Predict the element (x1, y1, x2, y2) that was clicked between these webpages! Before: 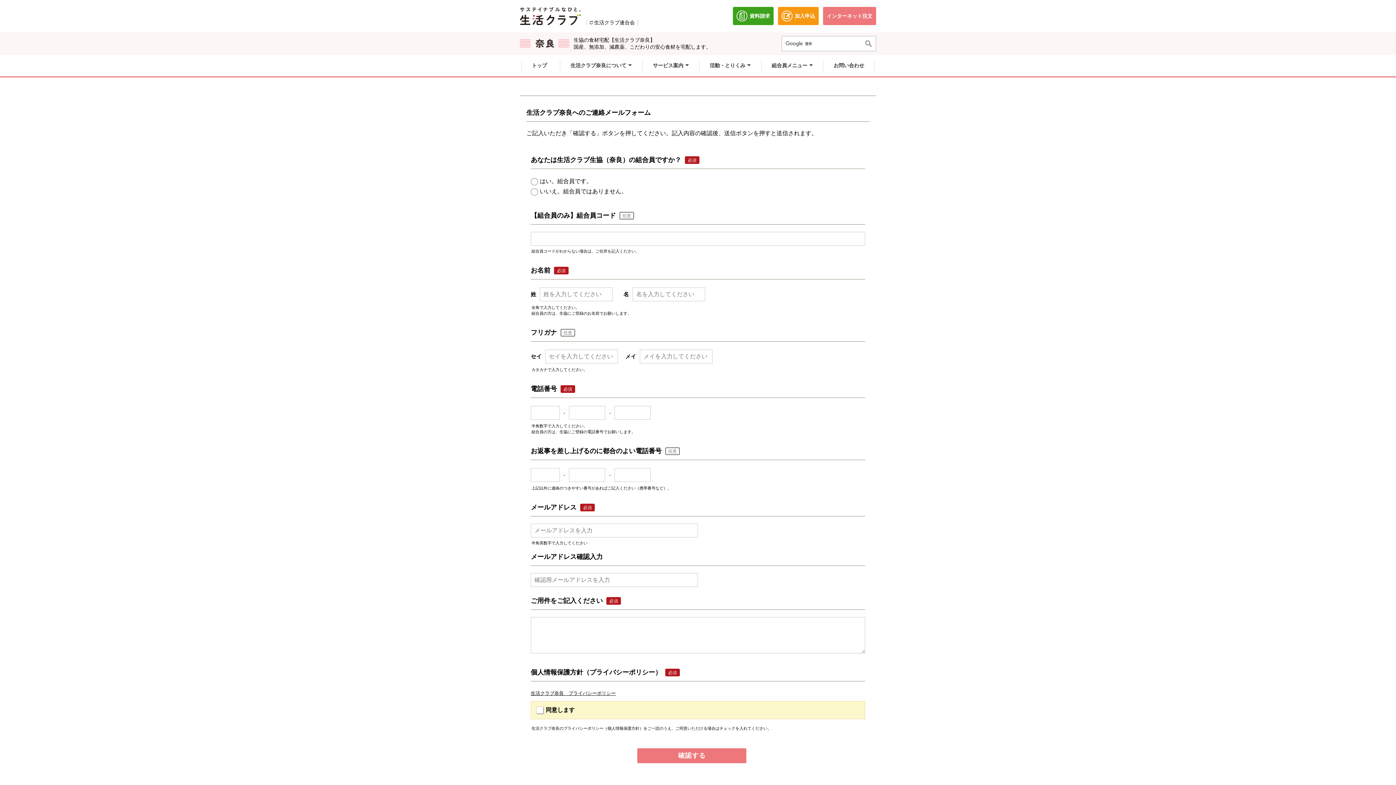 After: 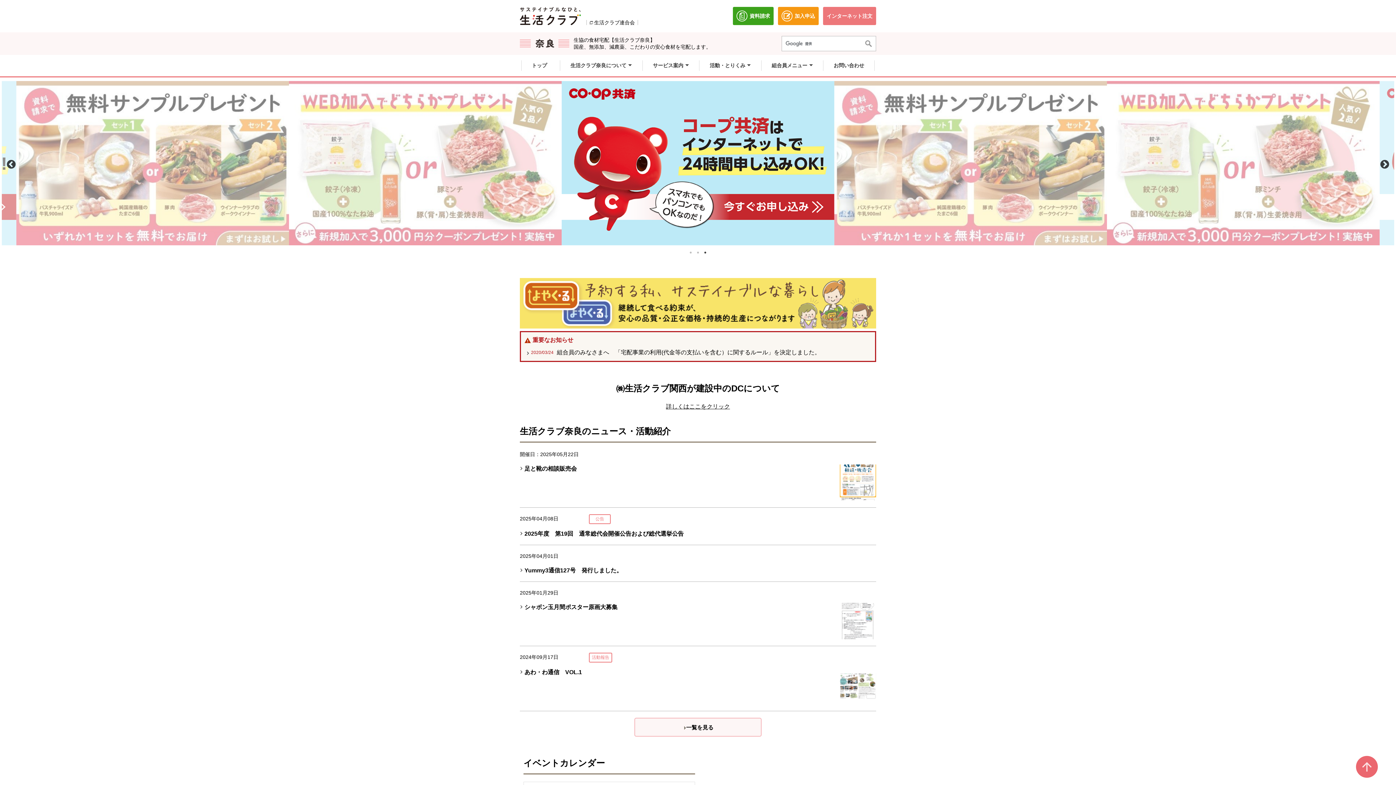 Action: bbox: (520, 6, 581, 25)